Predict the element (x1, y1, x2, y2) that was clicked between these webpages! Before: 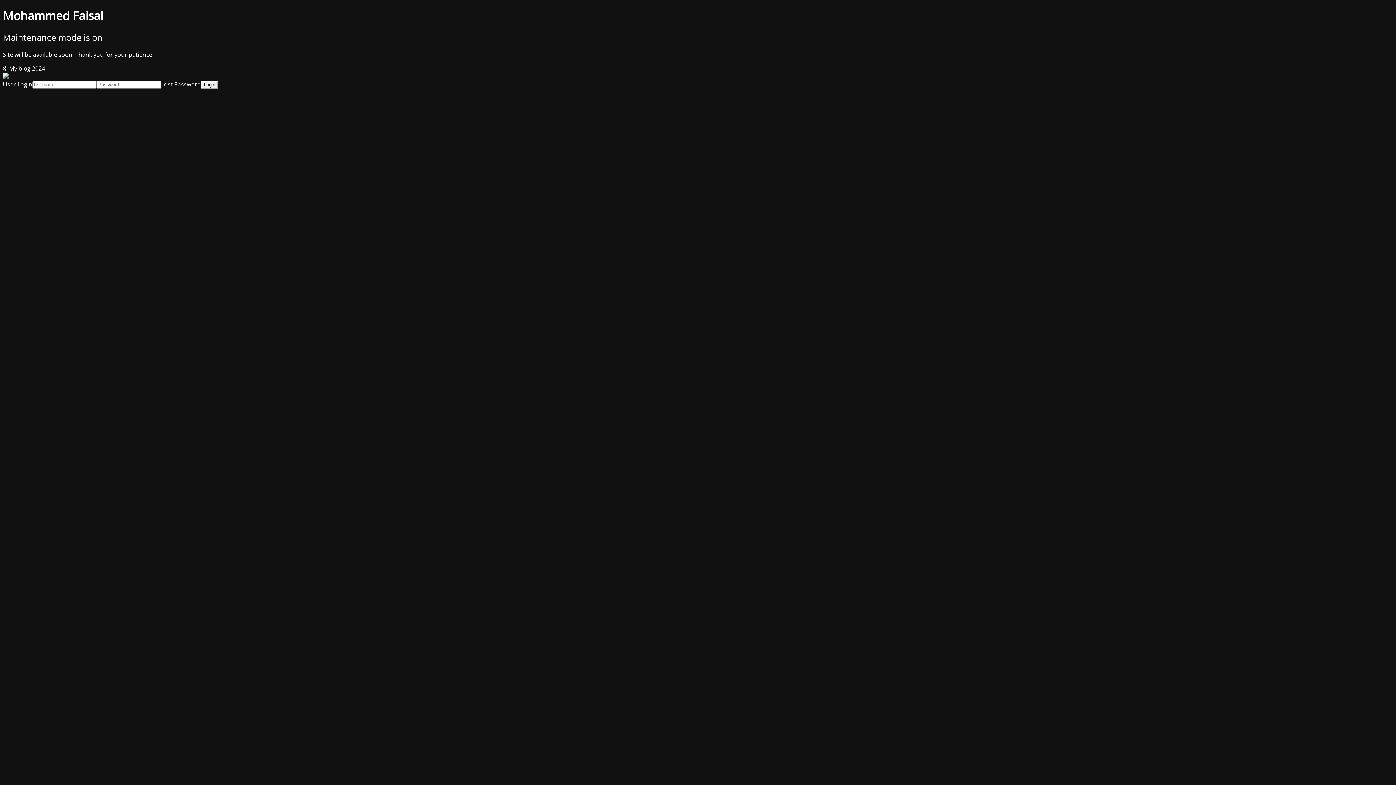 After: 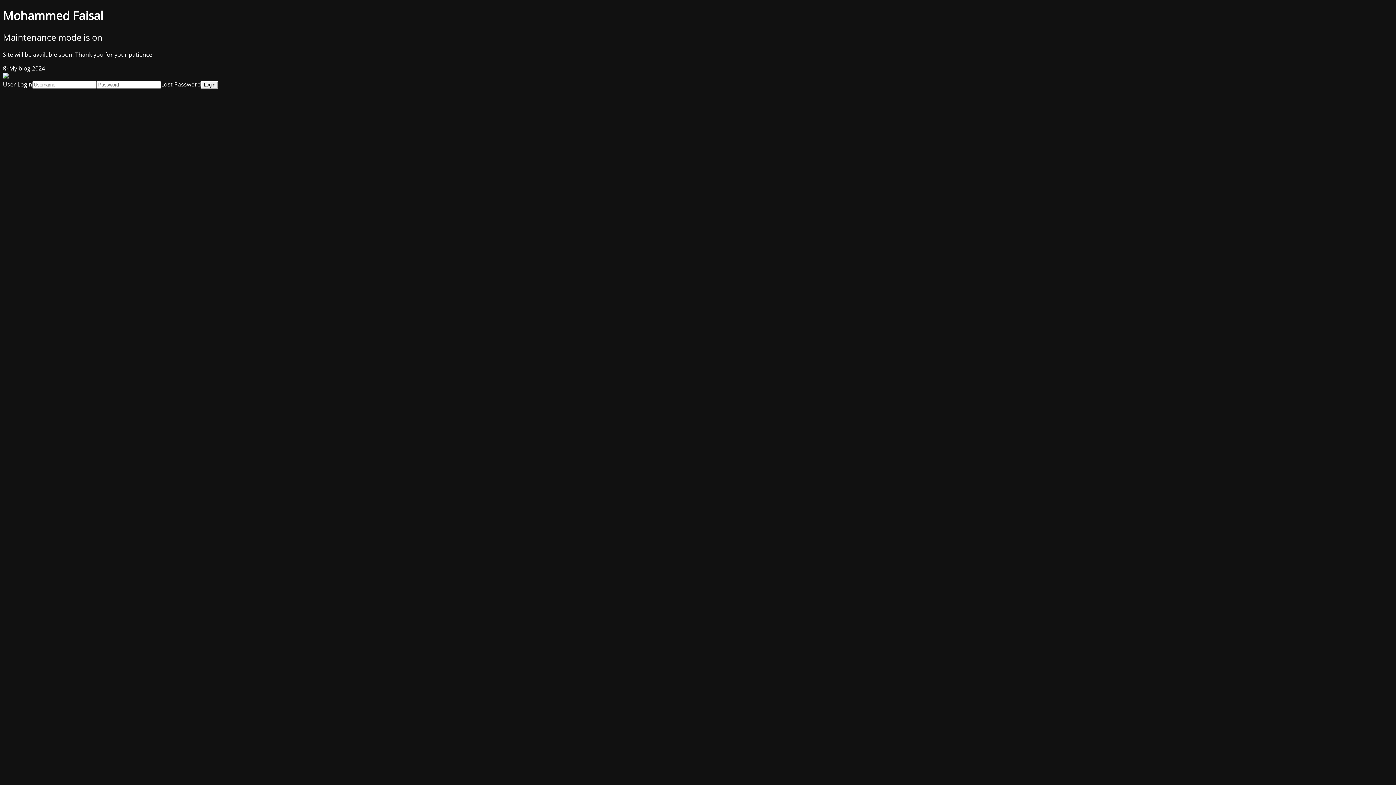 Action: label: Lost Password bbox: (161, 80, 201, 88)